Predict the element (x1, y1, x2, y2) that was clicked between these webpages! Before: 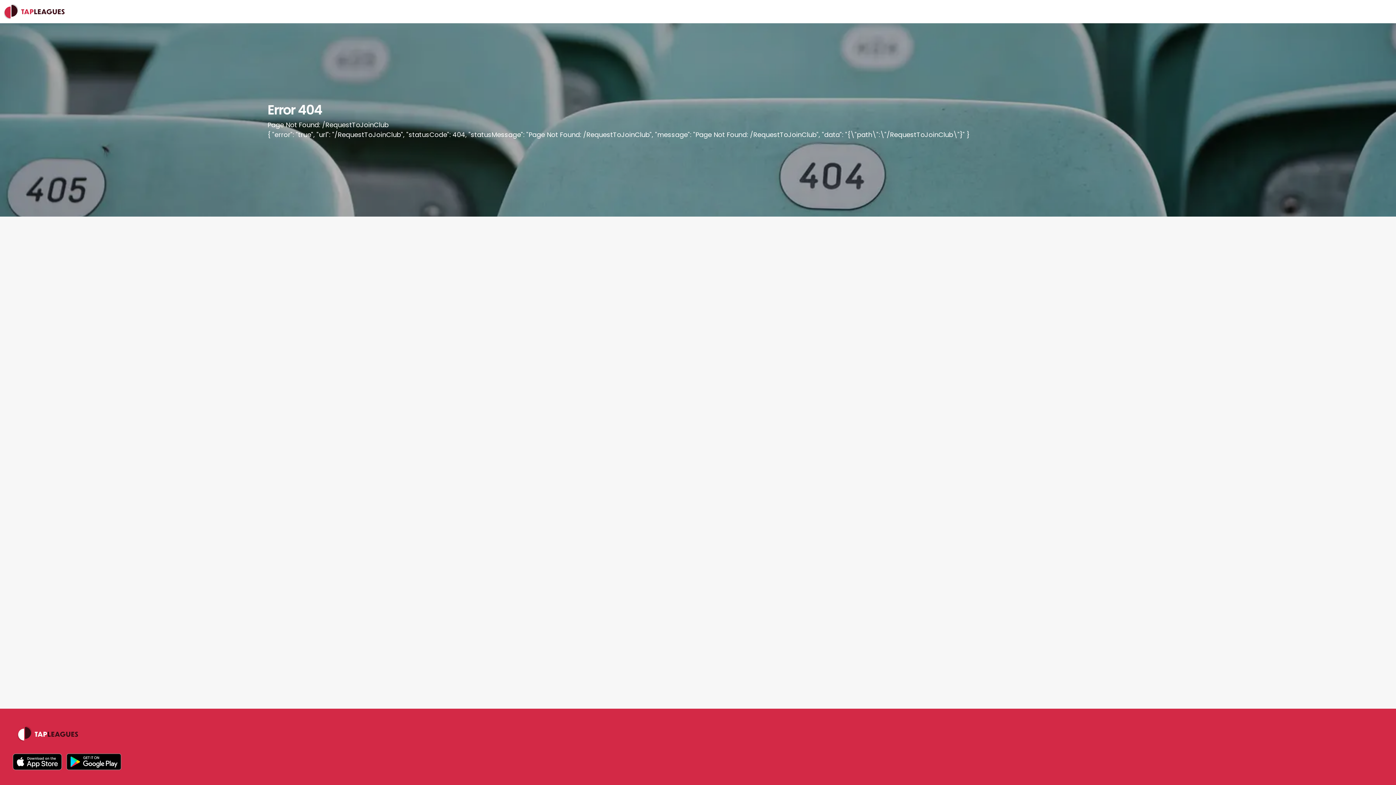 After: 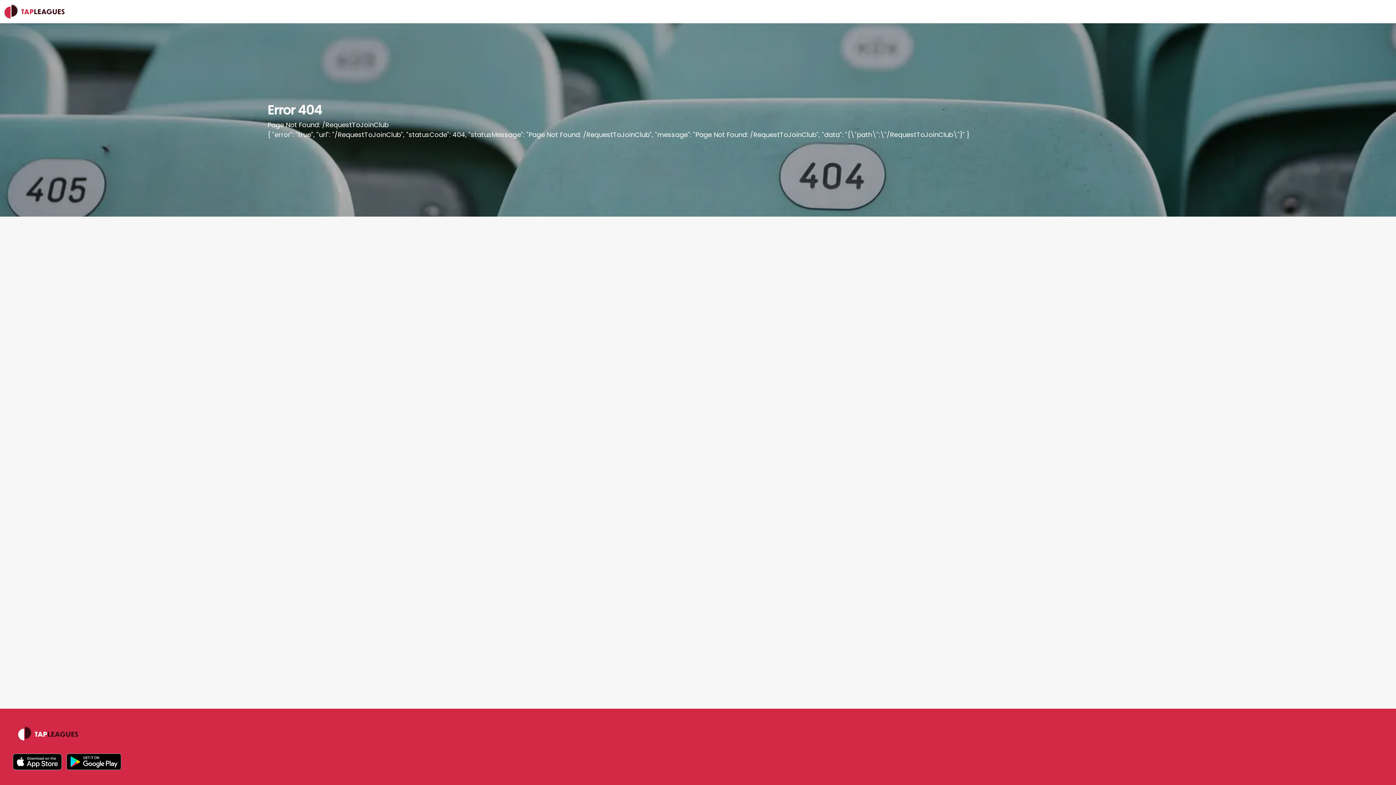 Action: bbox: (64, 751, 122, 775)